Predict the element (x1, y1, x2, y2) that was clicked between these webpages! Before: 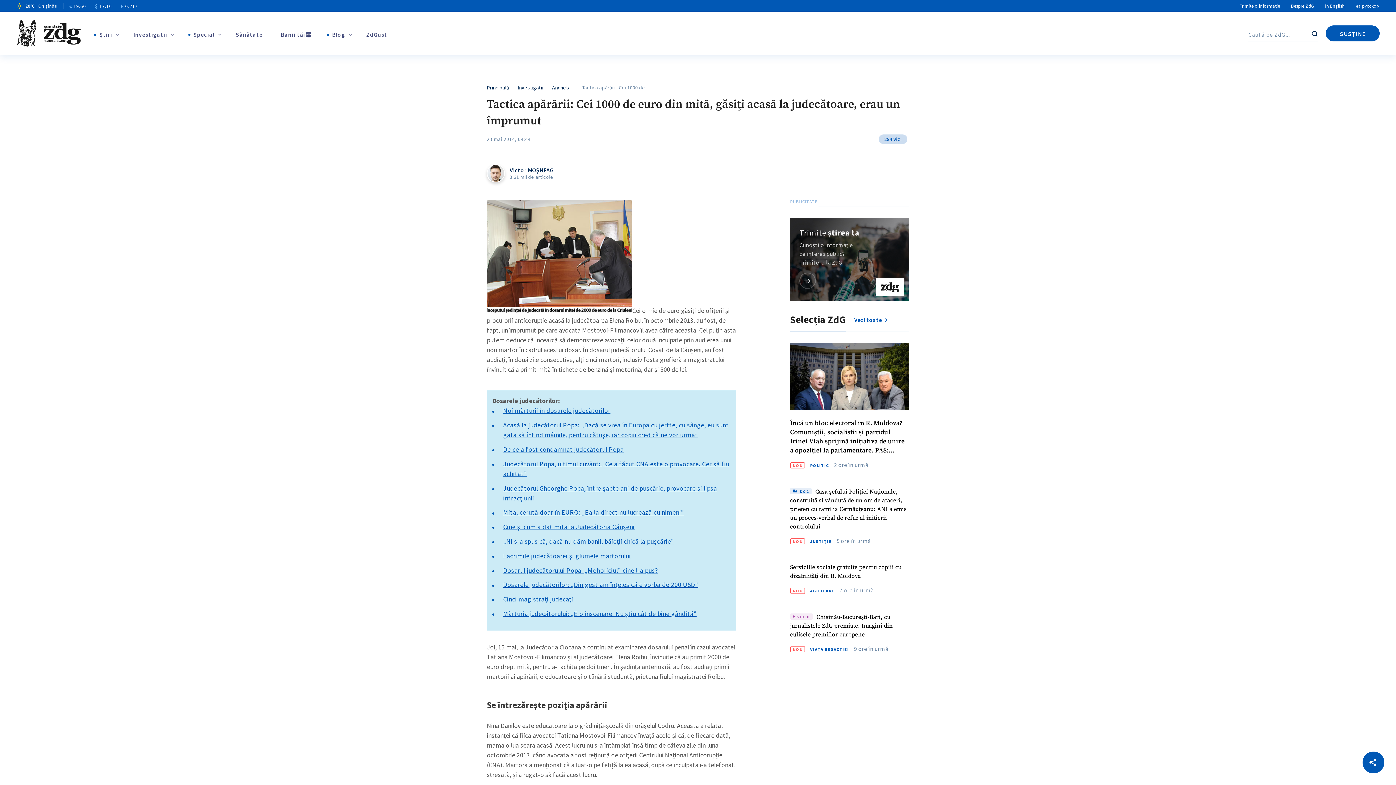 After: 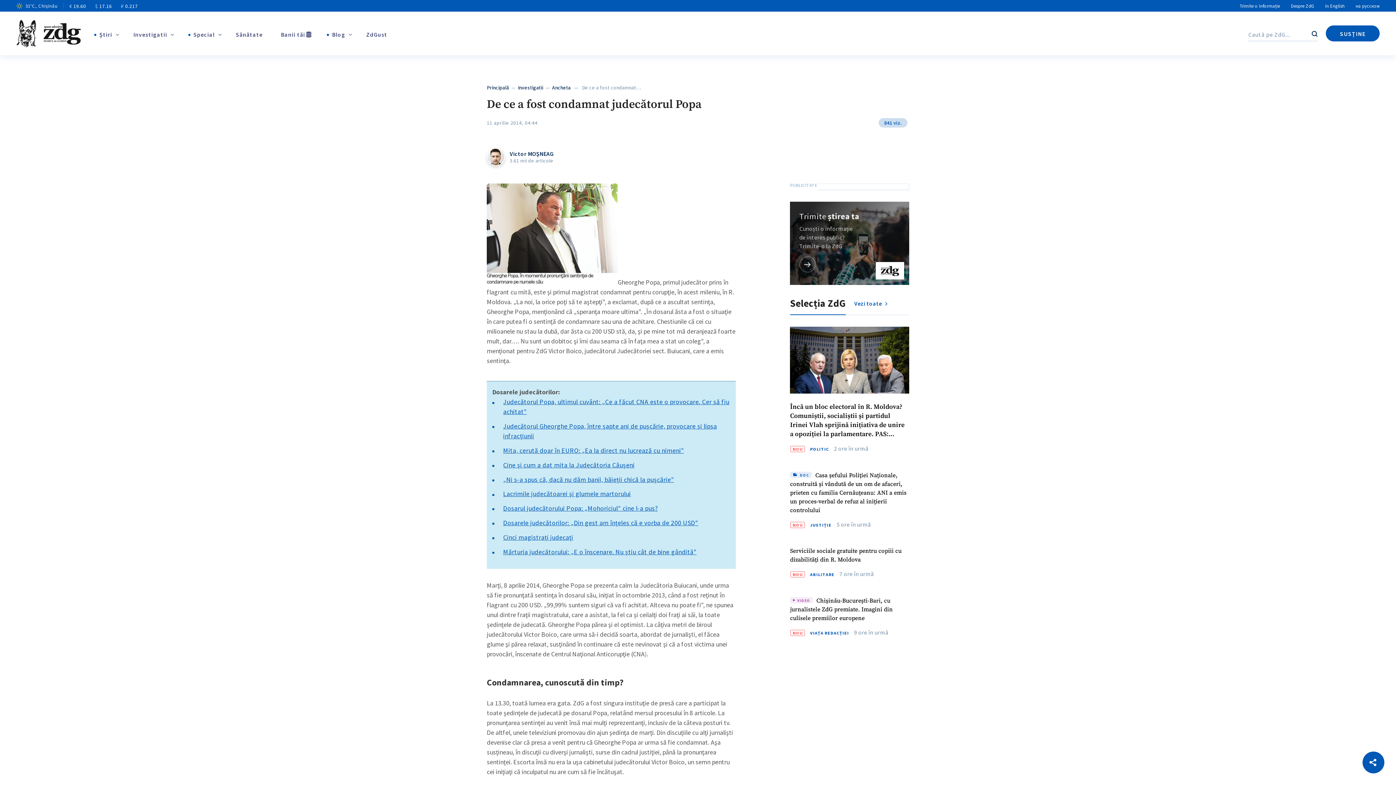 Action: label: De ce a fost condamnat judecătorul Popa bbox: (503, 445, 623, 453)